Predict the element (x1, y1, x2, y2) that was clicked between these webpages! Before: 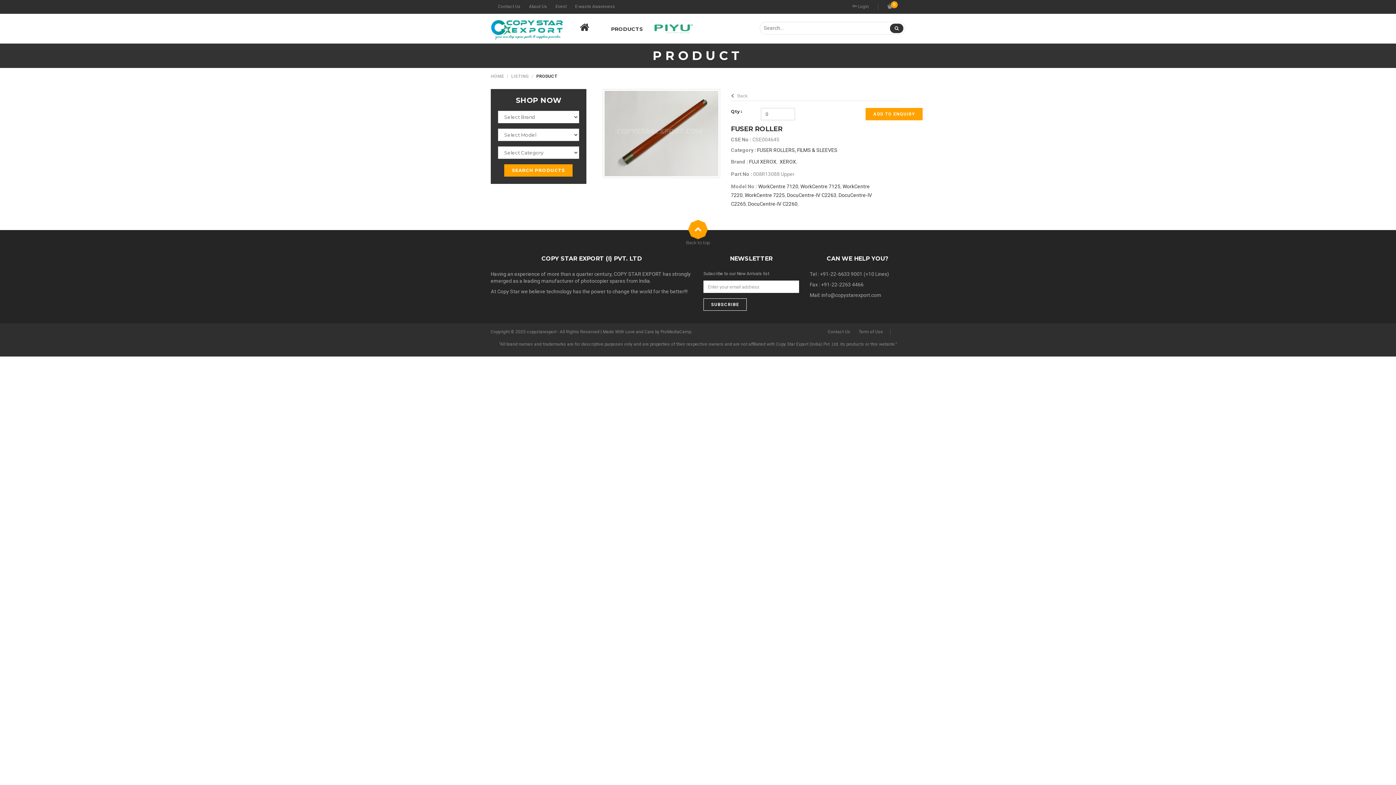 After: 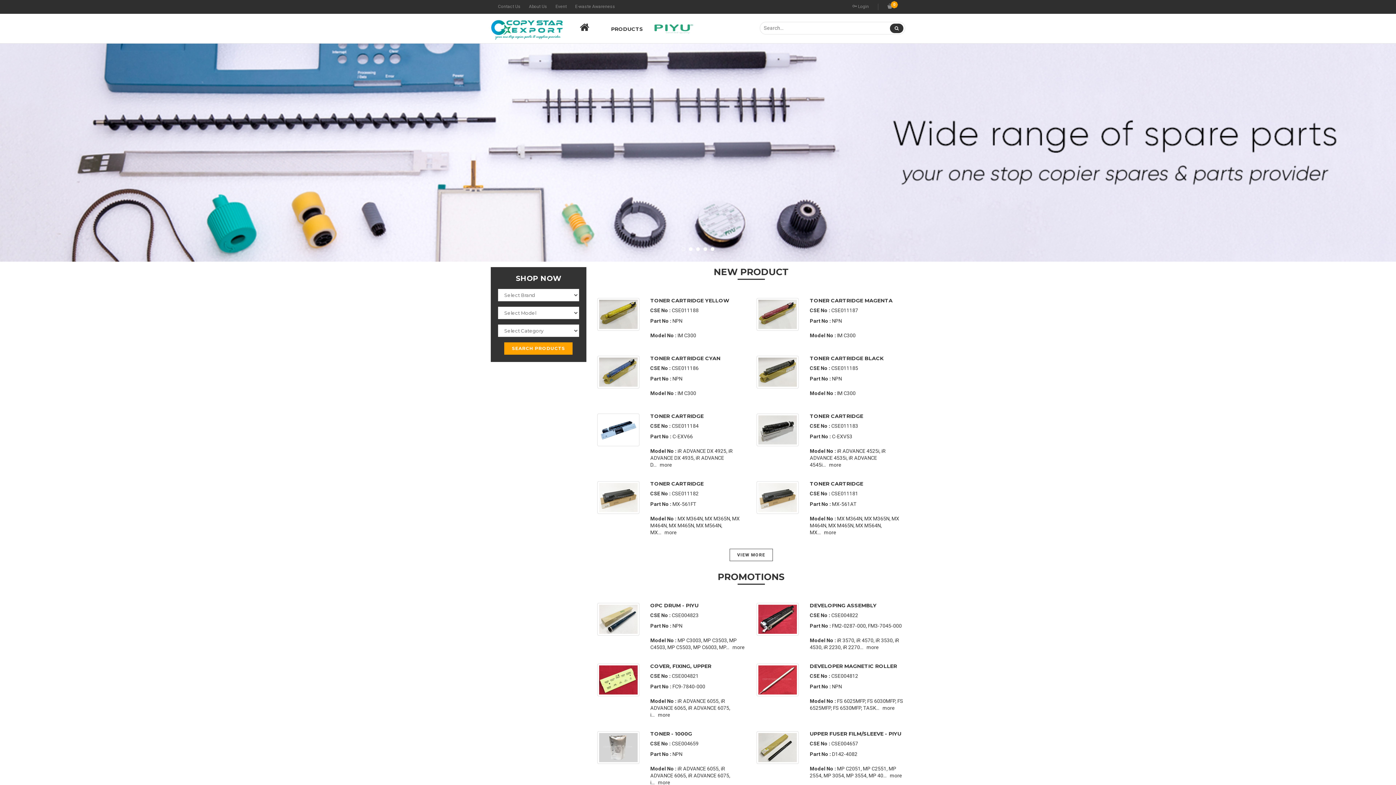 Action: bbox: (490, 26, 563, 32)